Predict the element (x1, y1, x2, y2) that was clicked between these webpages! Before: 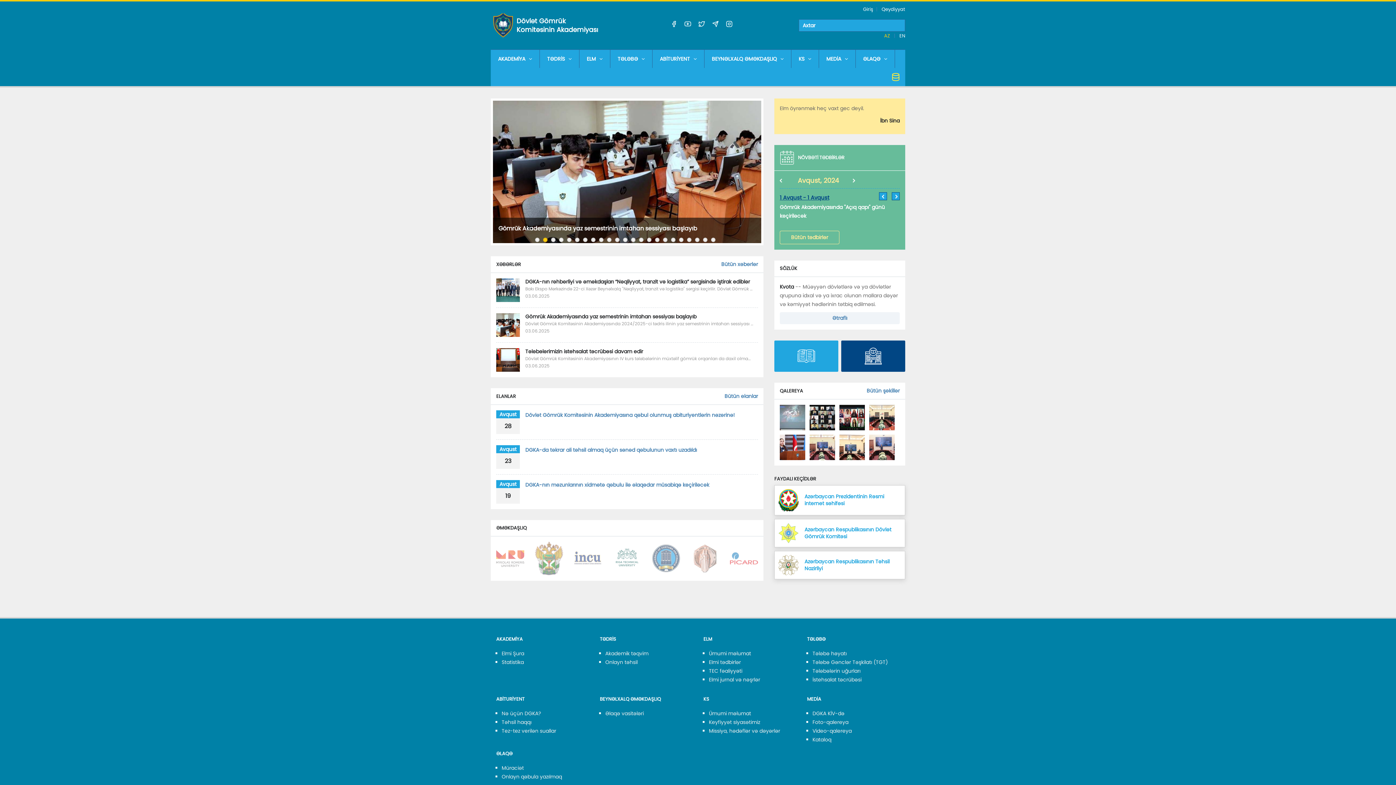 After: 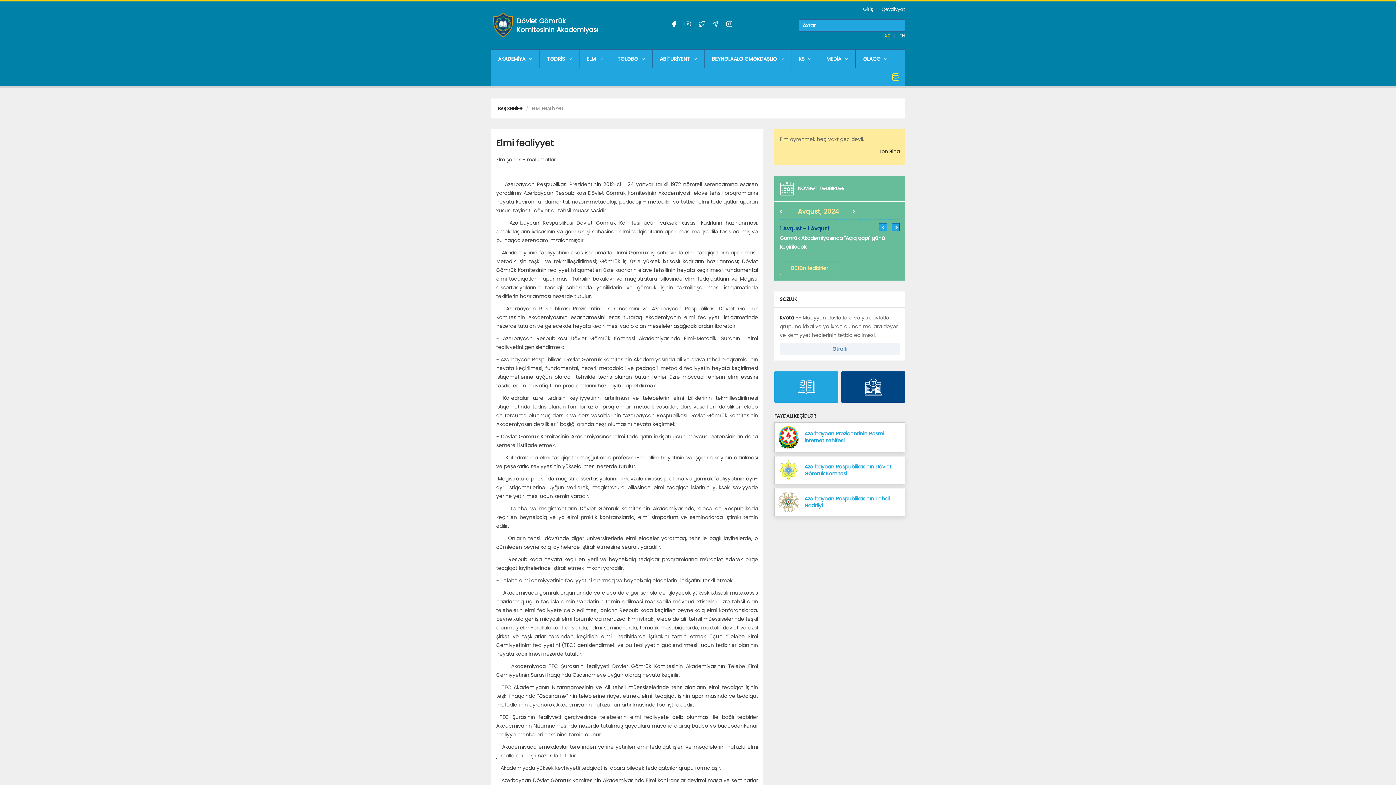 Action: bbox: (709, 650, 751, 657) label: Ümumi məlumat